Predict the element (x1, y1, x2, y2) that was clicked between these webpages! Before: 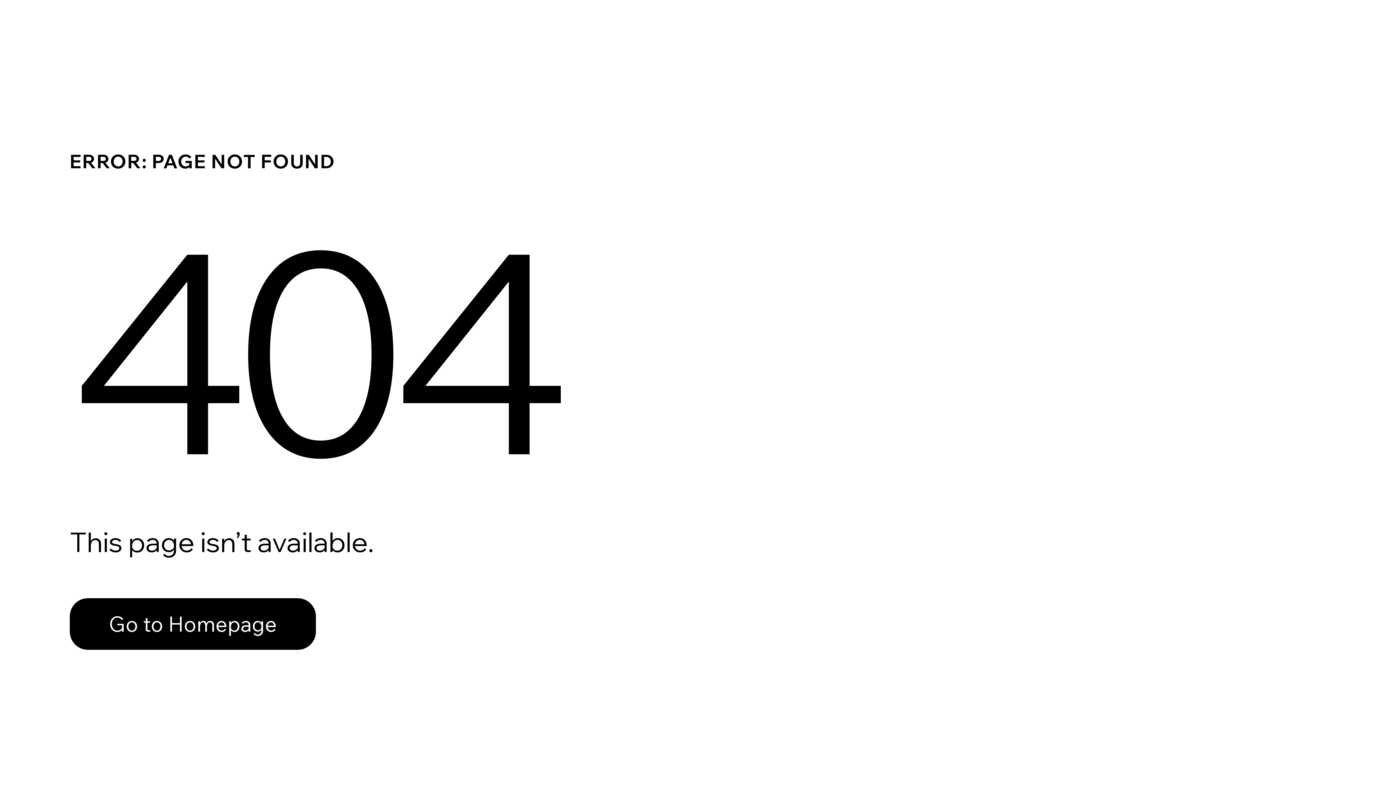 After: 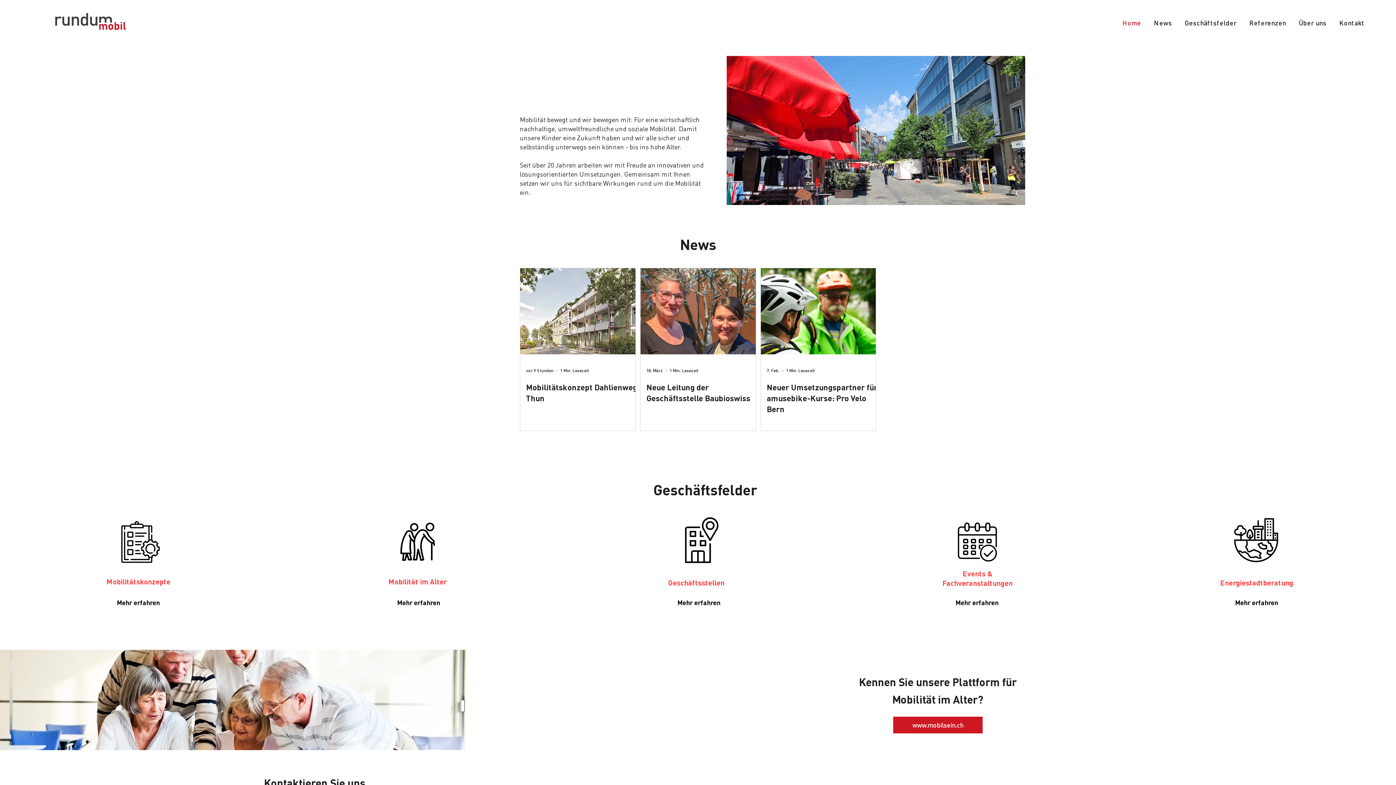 Action: label: Go to Homepage bbox: (69, 582, 768, 659)